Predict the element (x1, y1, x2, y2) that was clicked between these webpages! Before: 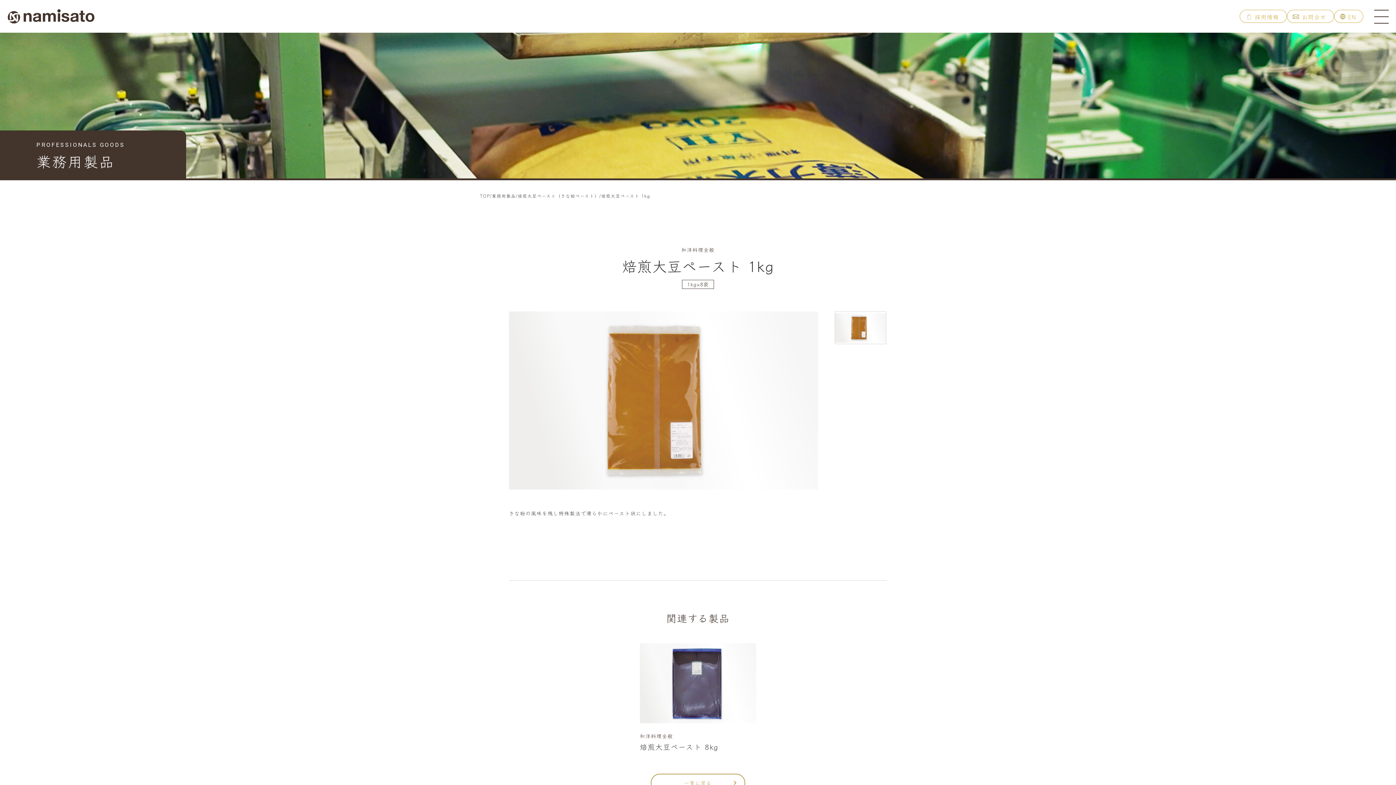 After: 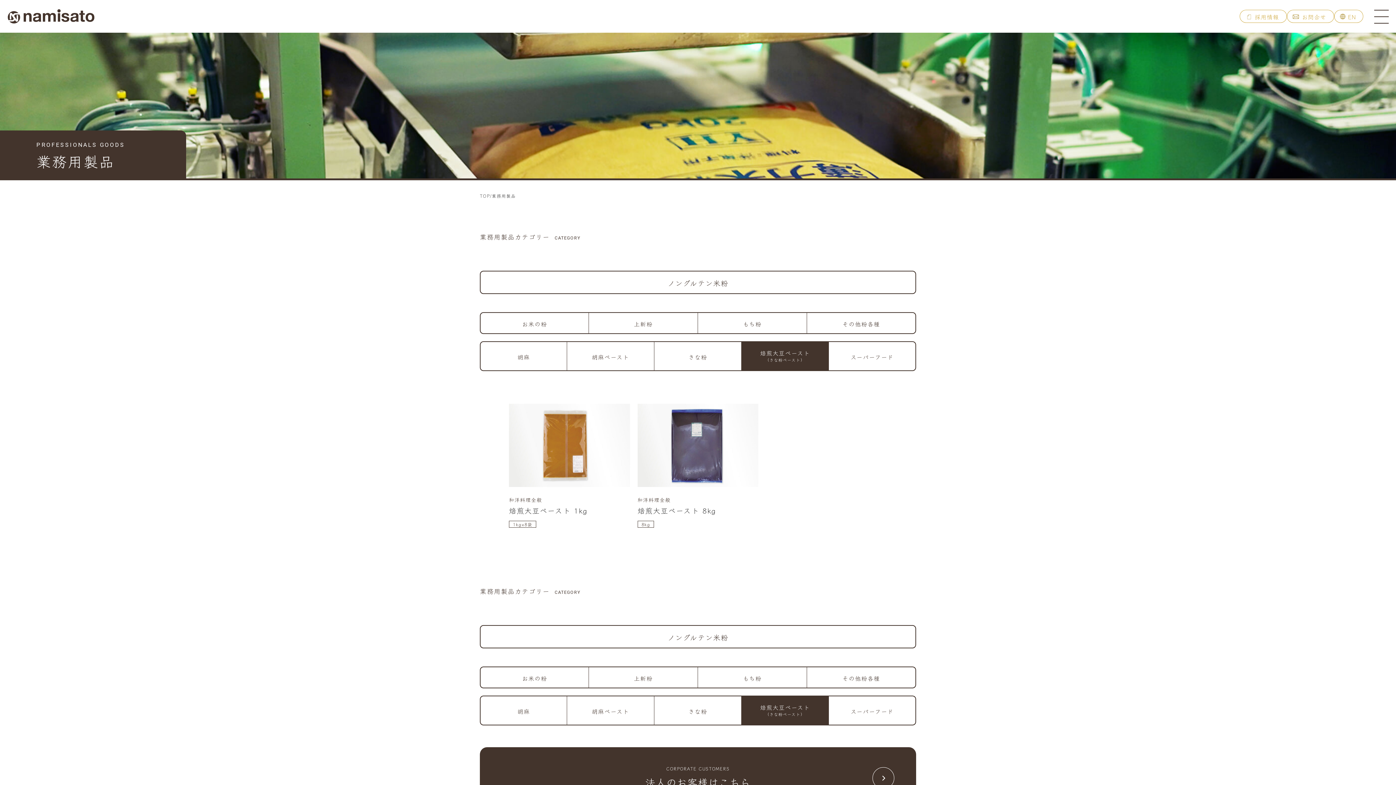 Action: label: 焙煎大豆ペースト（きな粉ペースト） bbox: (517, 192, 599, 198)